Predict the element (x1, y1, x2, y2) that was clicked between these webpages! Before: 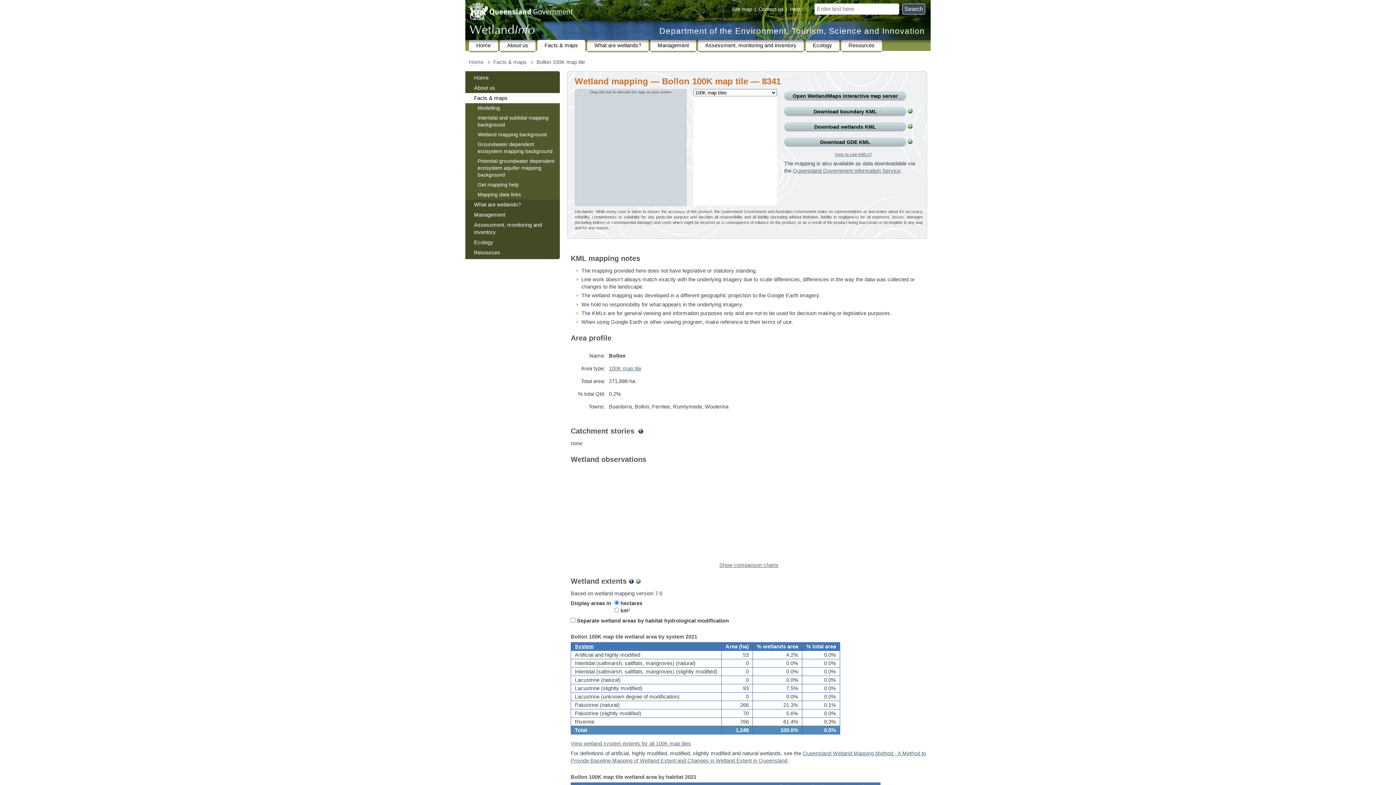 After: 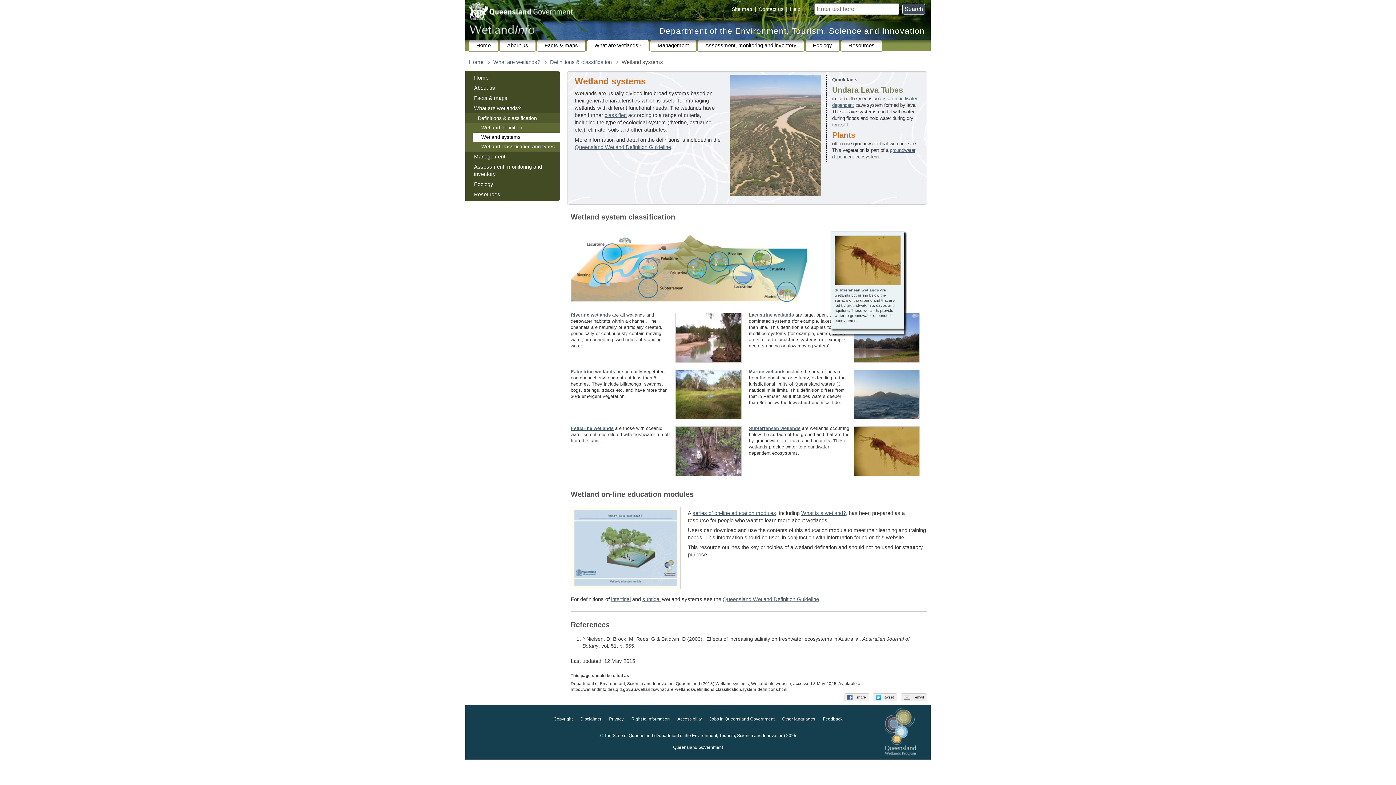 Action: bbox: (575, 644, 593, 649) label: System